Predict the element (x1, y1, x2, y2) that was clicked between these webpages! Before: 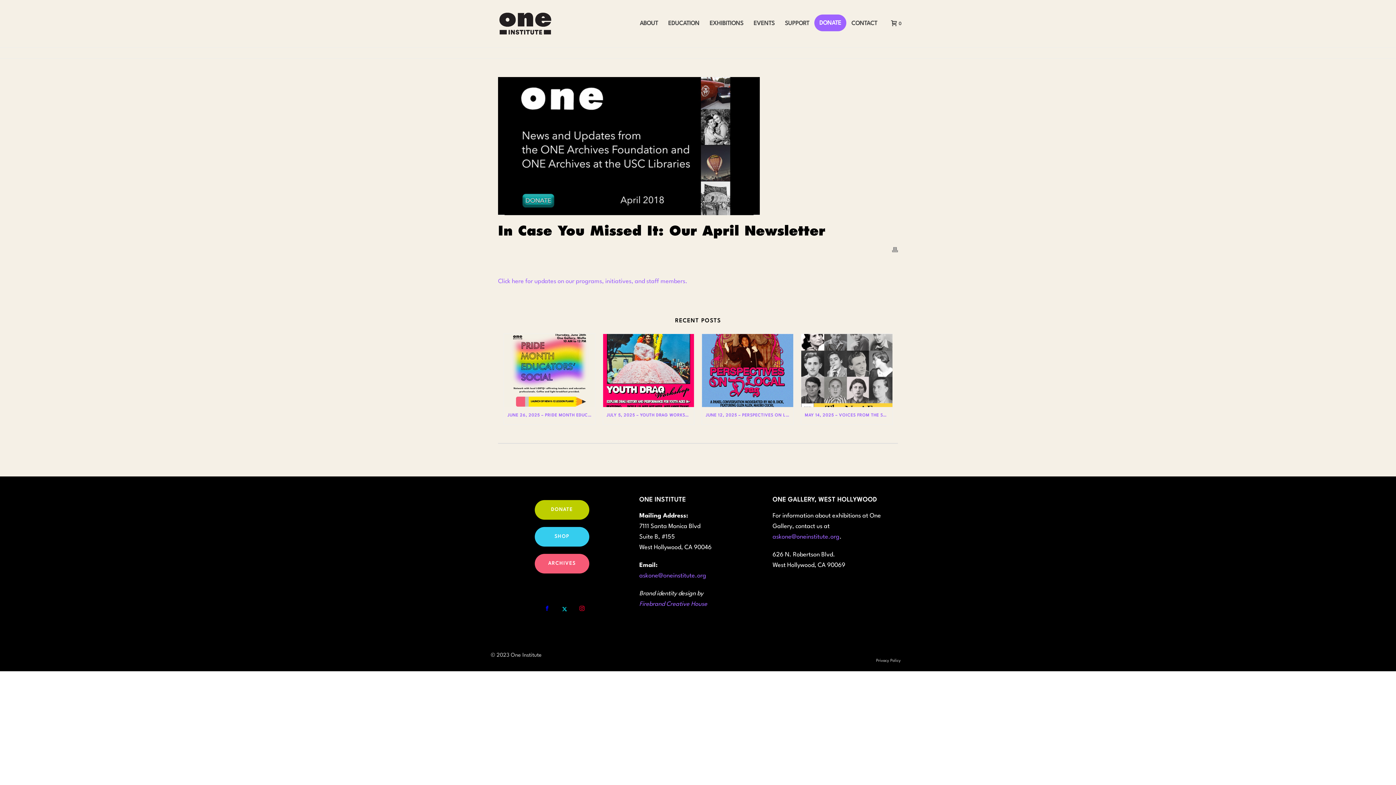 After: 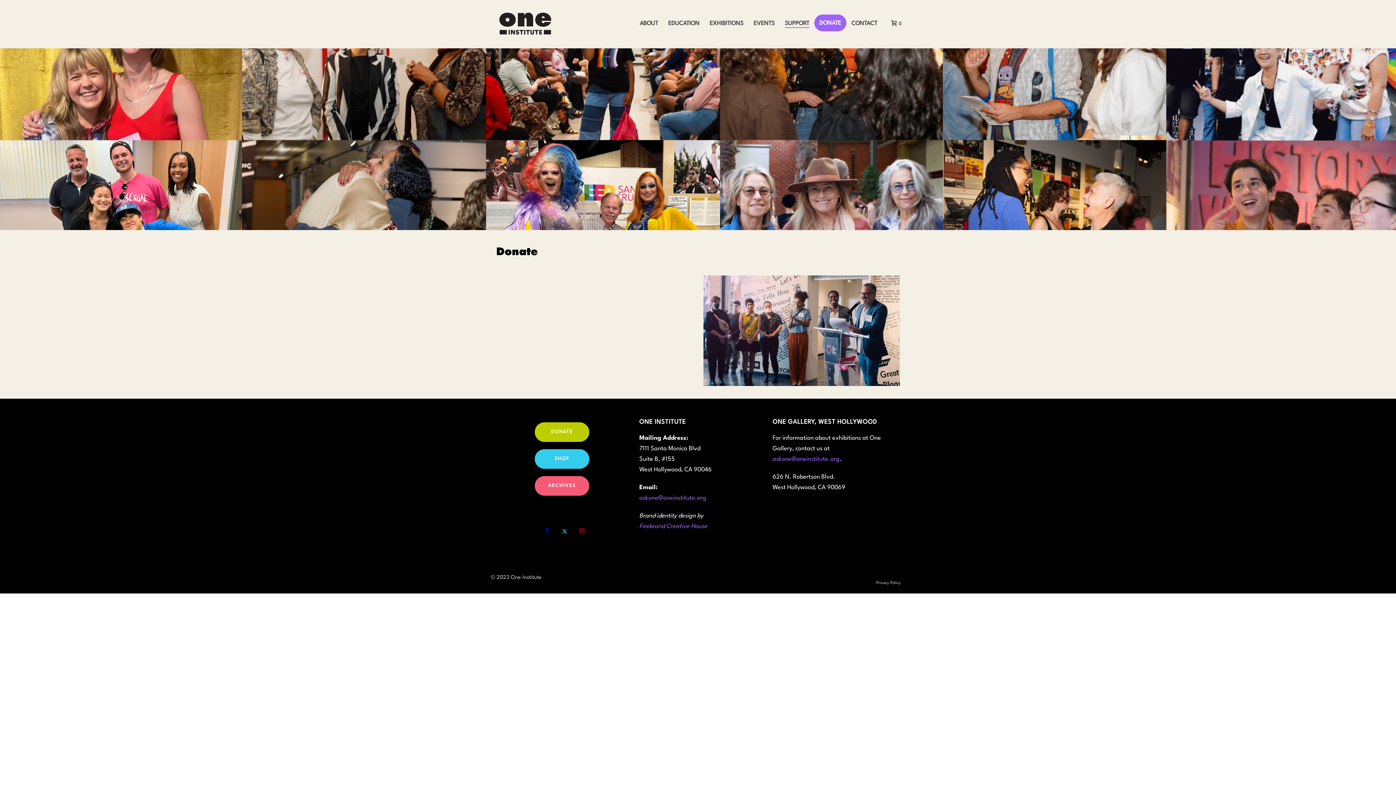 Action: bbox: (534, 500, 589, 520) label: DONATE